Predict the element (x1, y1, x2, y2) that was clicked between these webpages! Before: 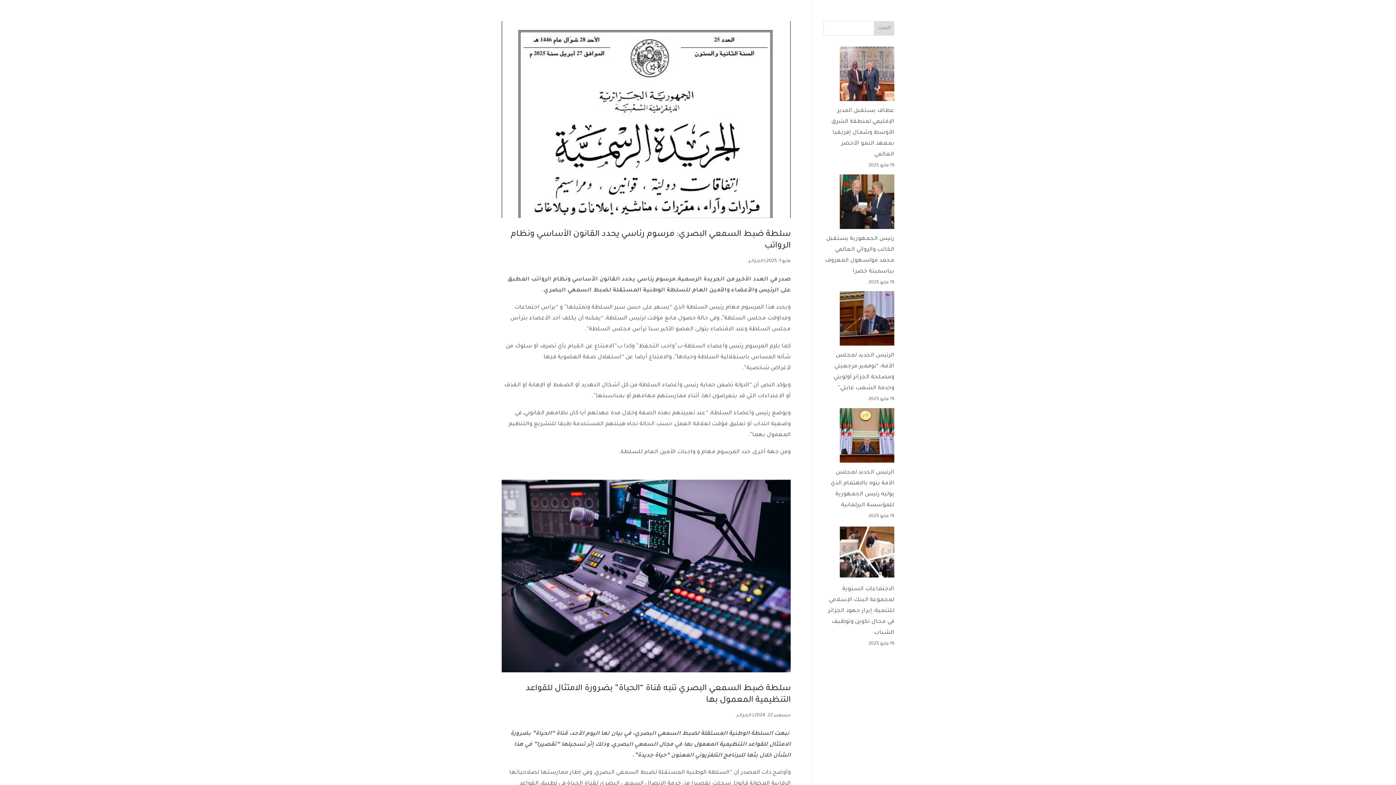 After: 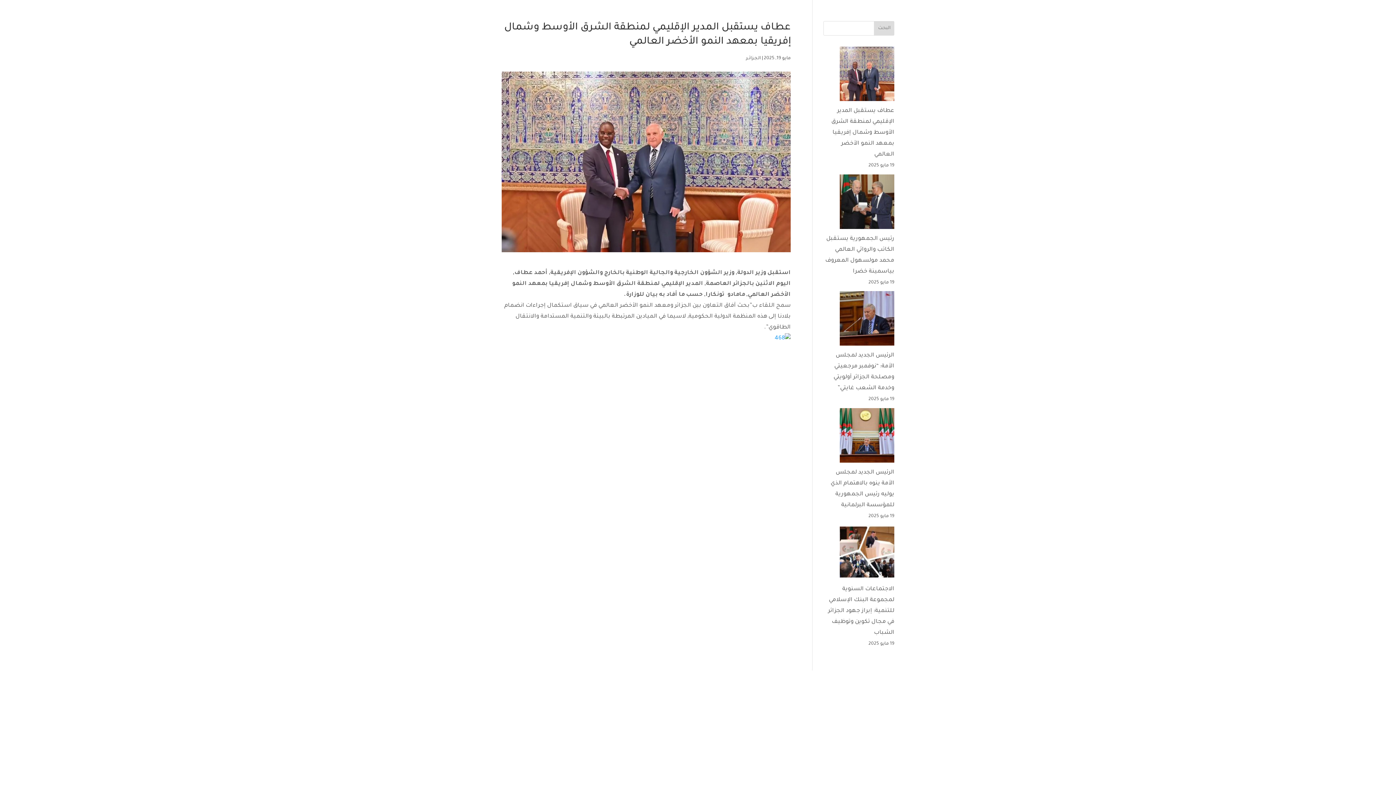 Action: label: عطاف يستقبل المدير الإقليمي لمنطقة الشرق الأوسط وشمال إفريقيا بمعهد النمو الأخضر العالمي bbox: (831, 108, 894, 157)